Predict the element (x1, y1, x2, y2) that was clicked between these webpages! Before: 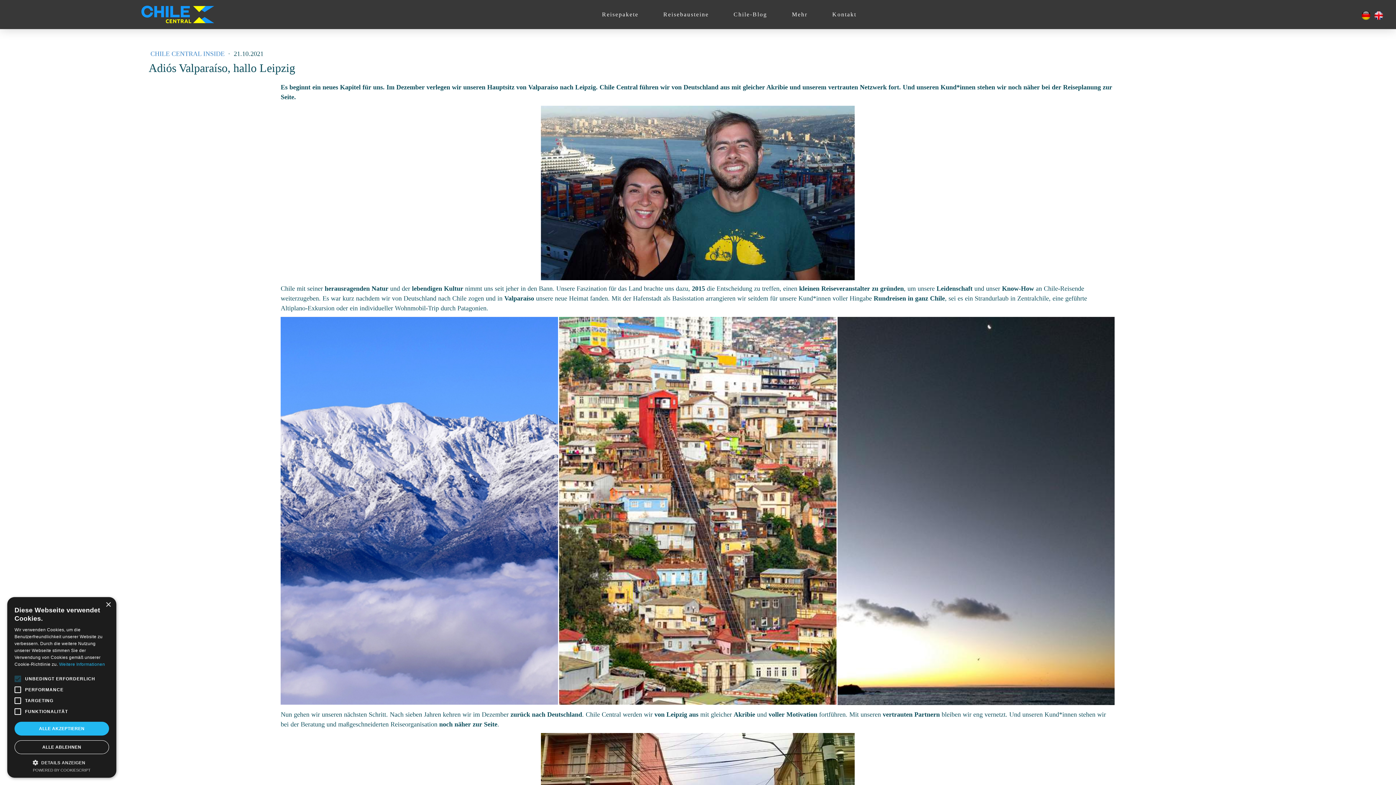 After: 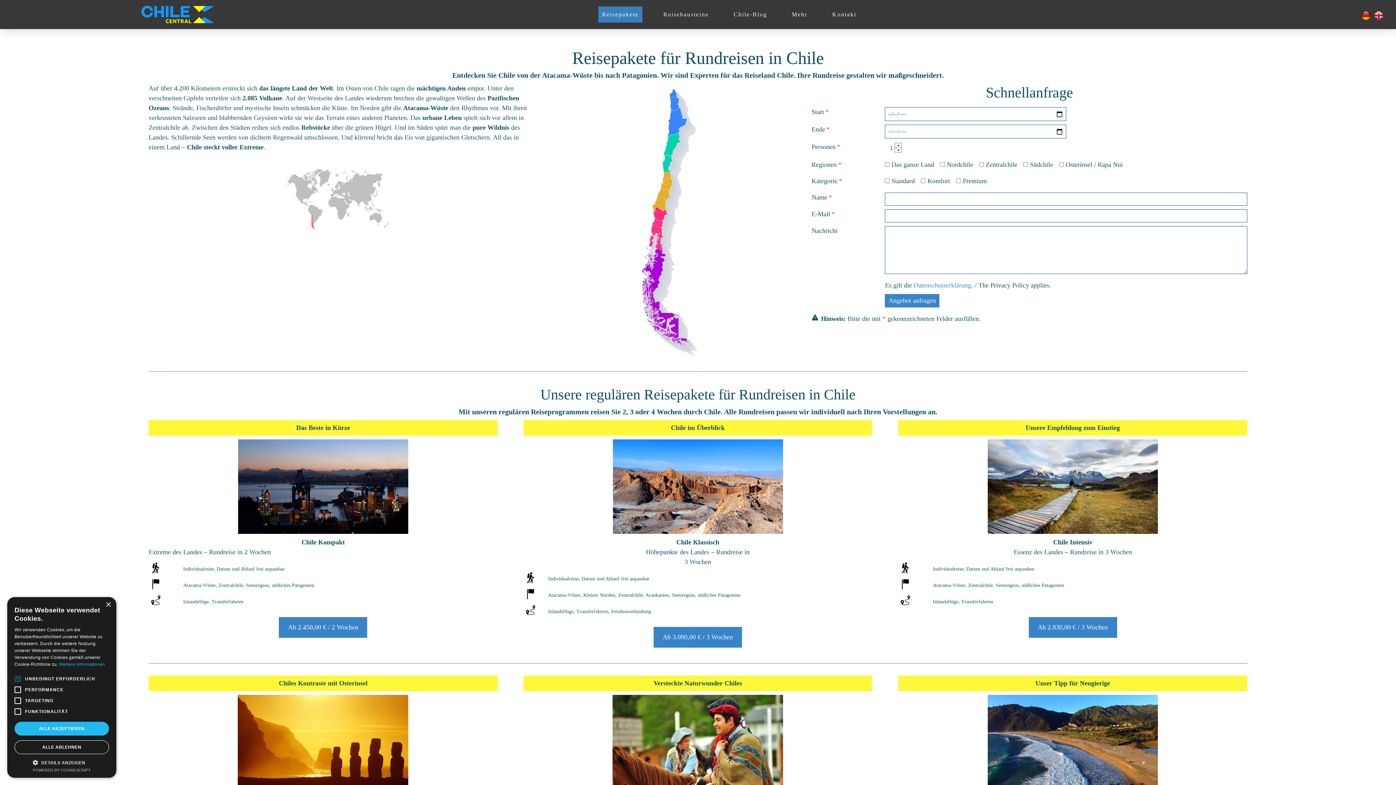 Action: label: Reisepakete bbox: (598, 6, 642, 22)